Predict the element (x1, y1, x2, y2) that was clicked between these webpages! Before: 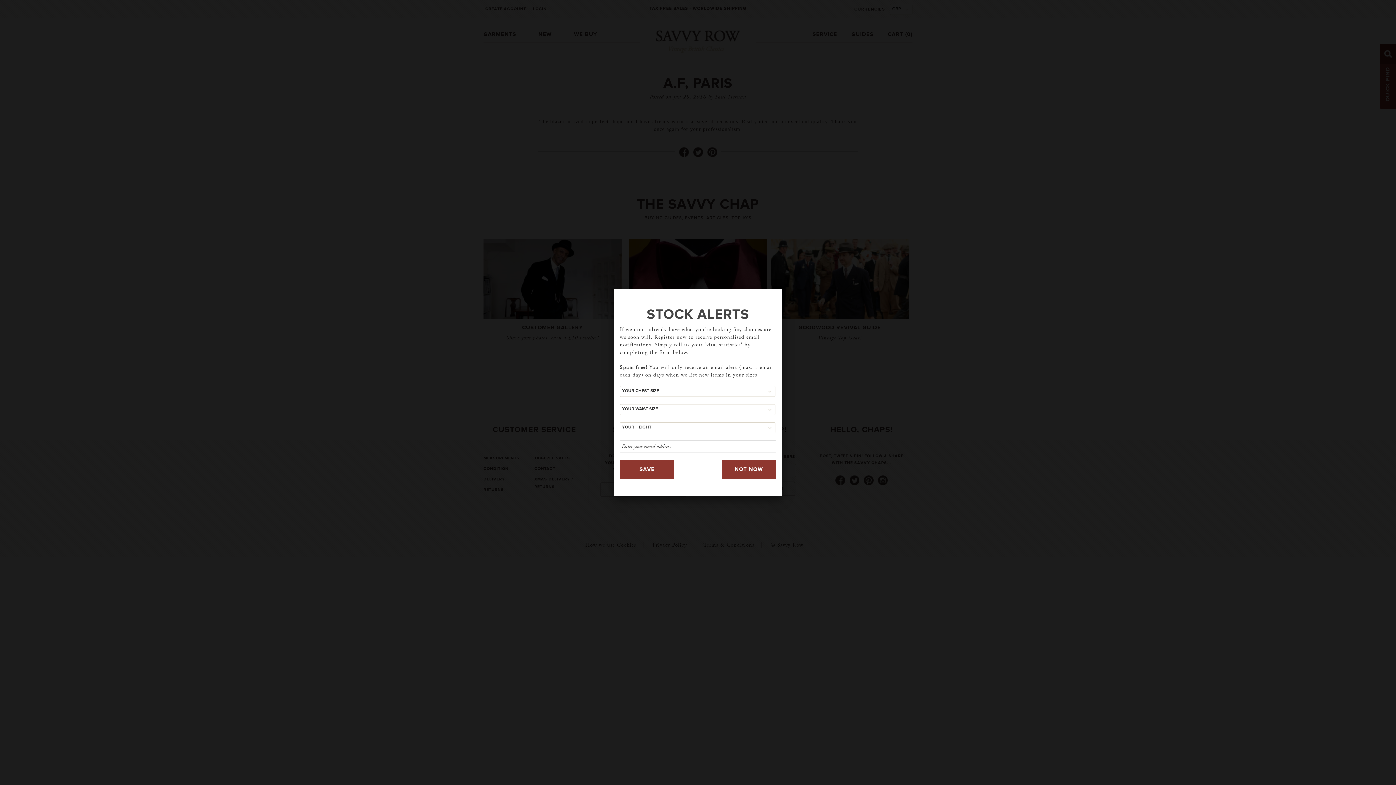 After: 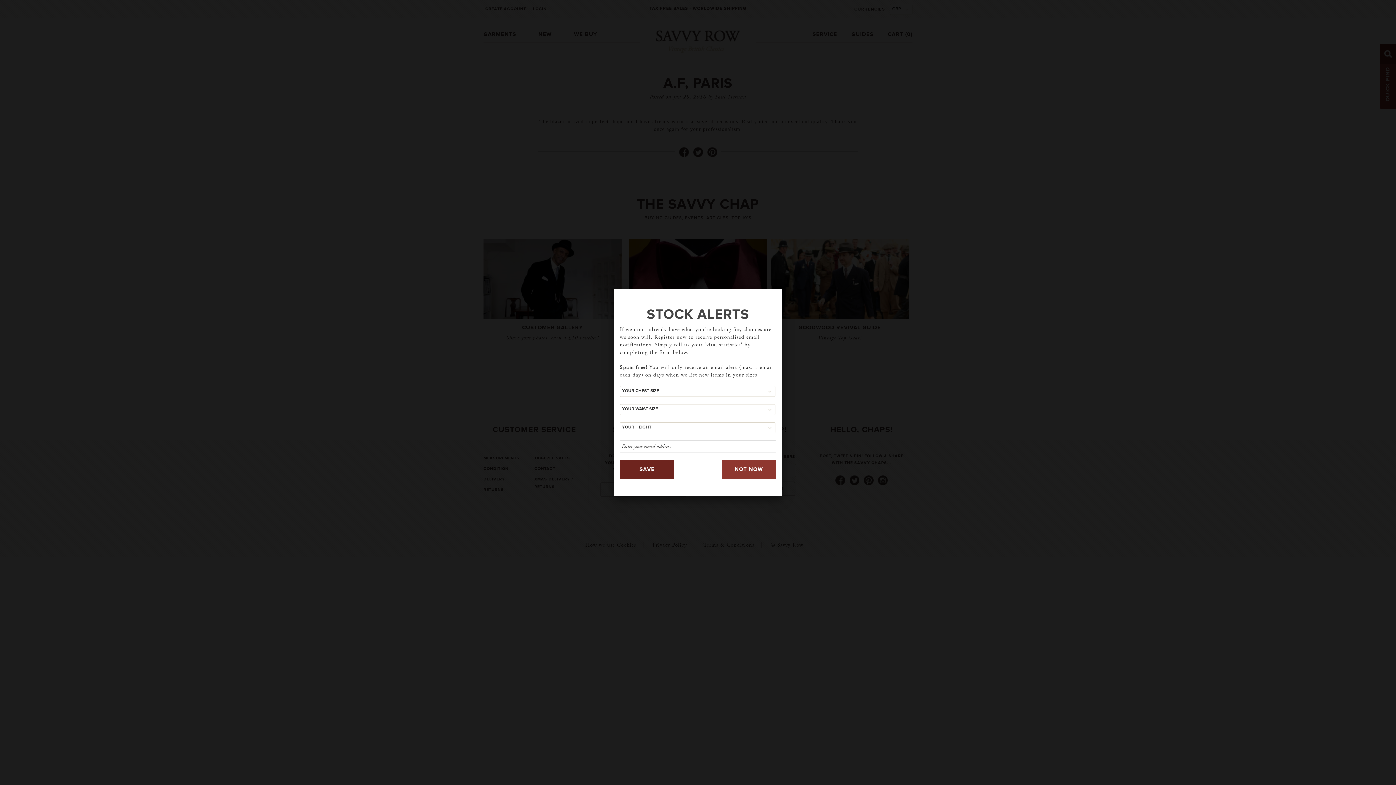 Action: bbox: (620, 460, 674, 479) label: SAVE